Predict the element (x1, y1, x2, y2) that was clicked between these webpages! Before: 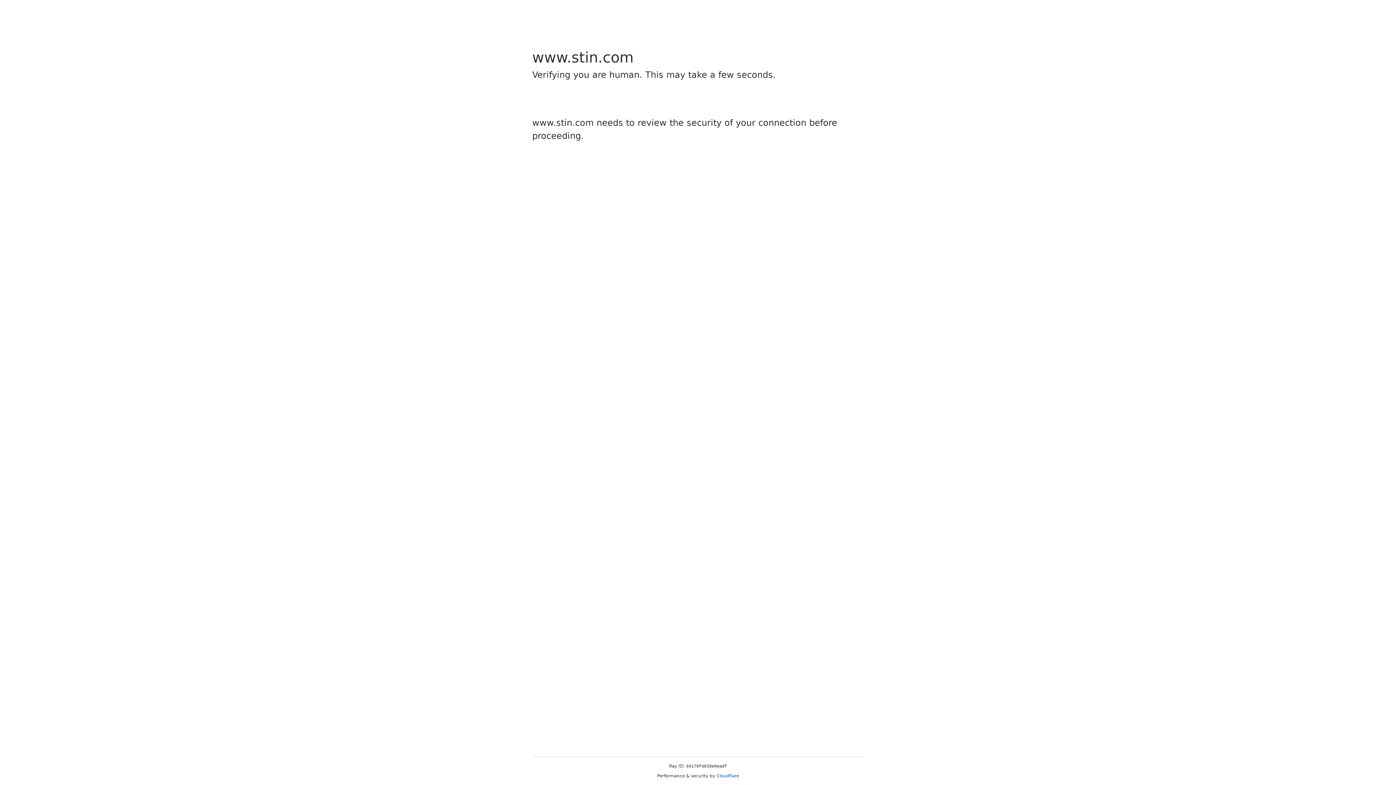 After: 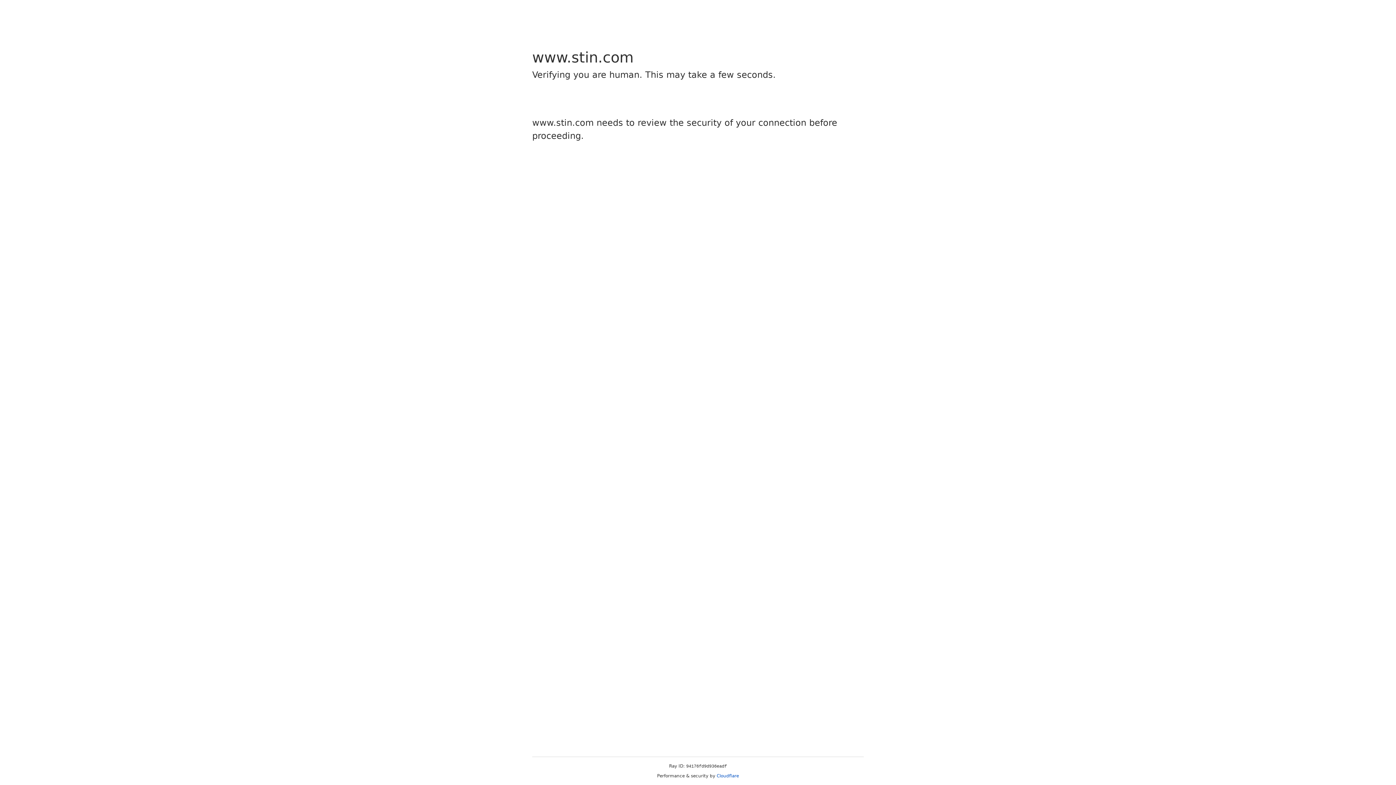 Action: label: Cloudflare bbox: (716, 773, 739, 778)